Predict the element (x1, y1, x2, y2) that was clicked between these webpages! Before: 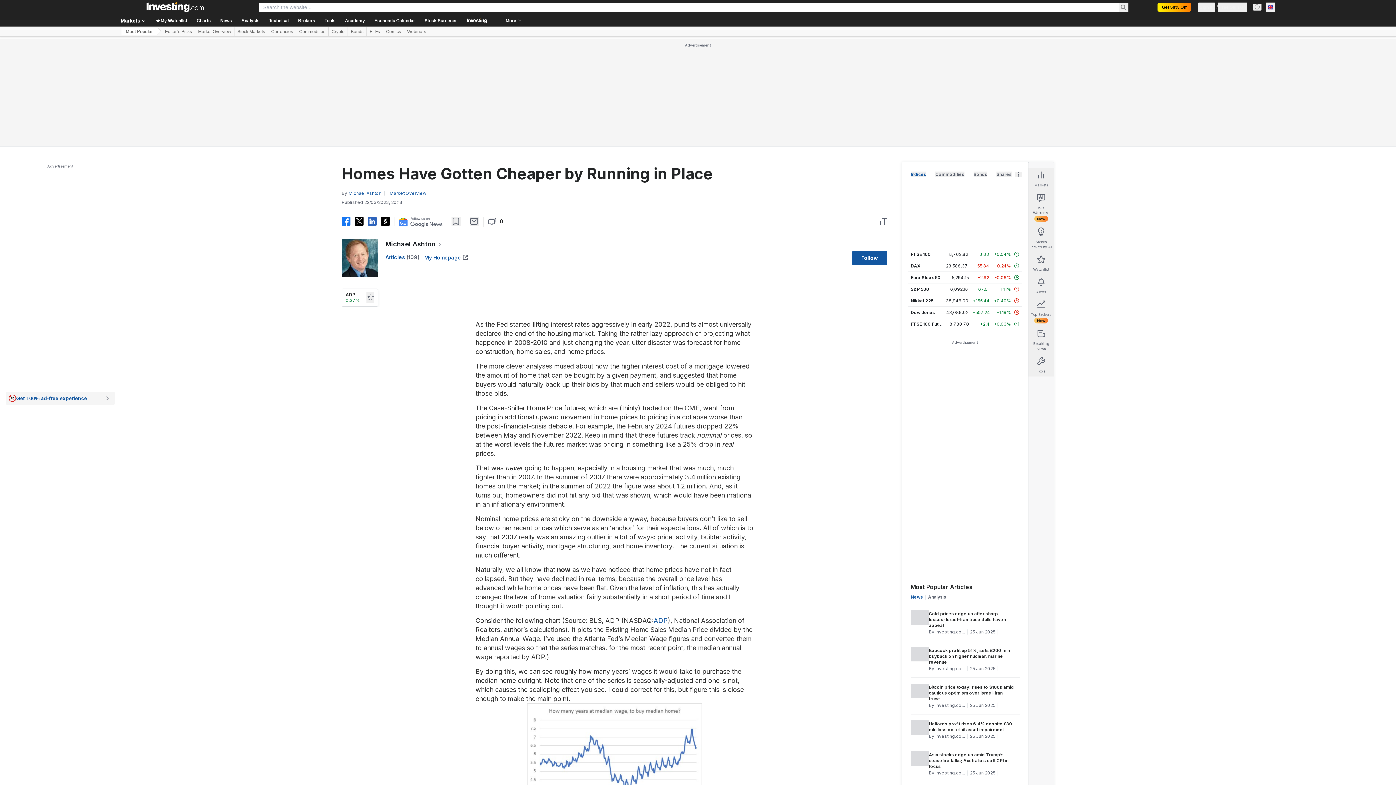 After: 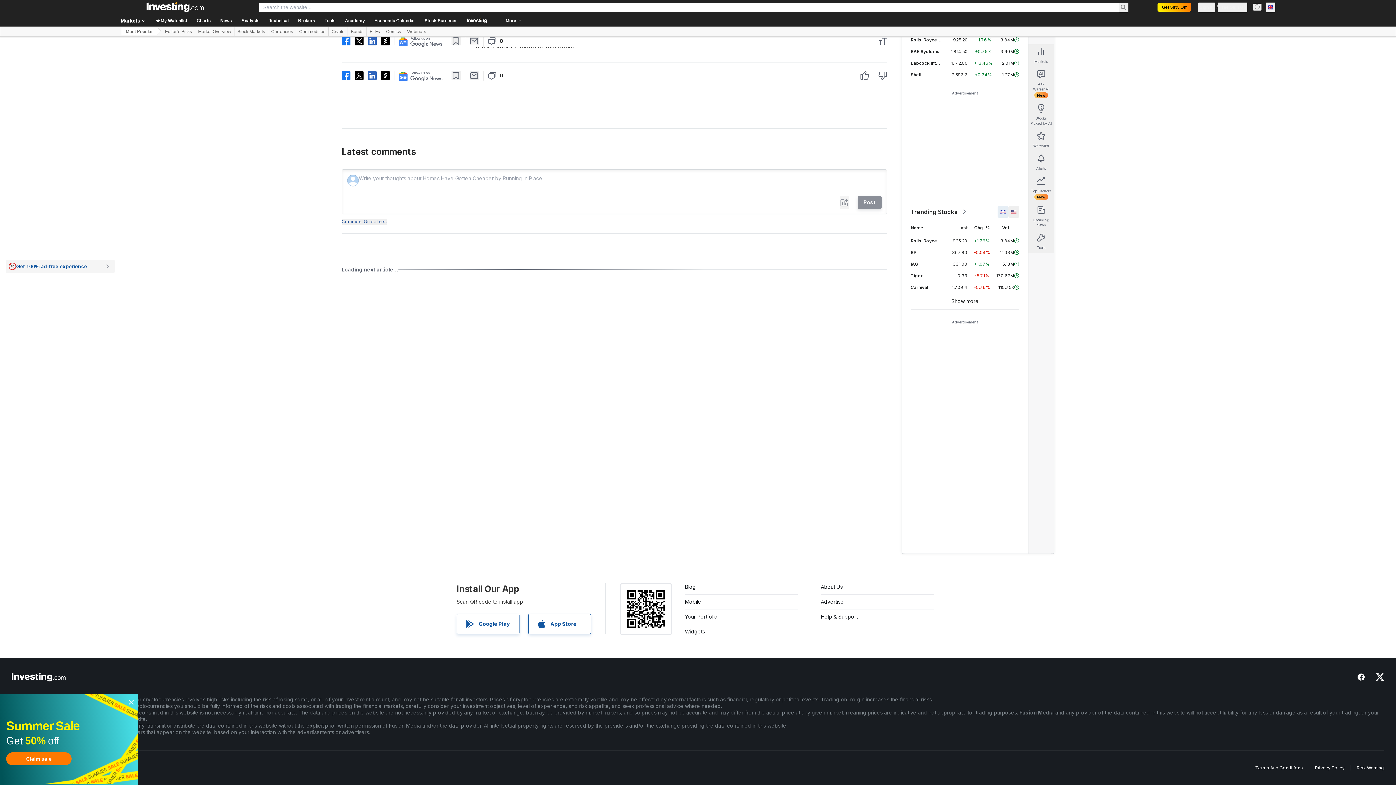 Action: label: 0 bbox: (488, 217, 503, 225)